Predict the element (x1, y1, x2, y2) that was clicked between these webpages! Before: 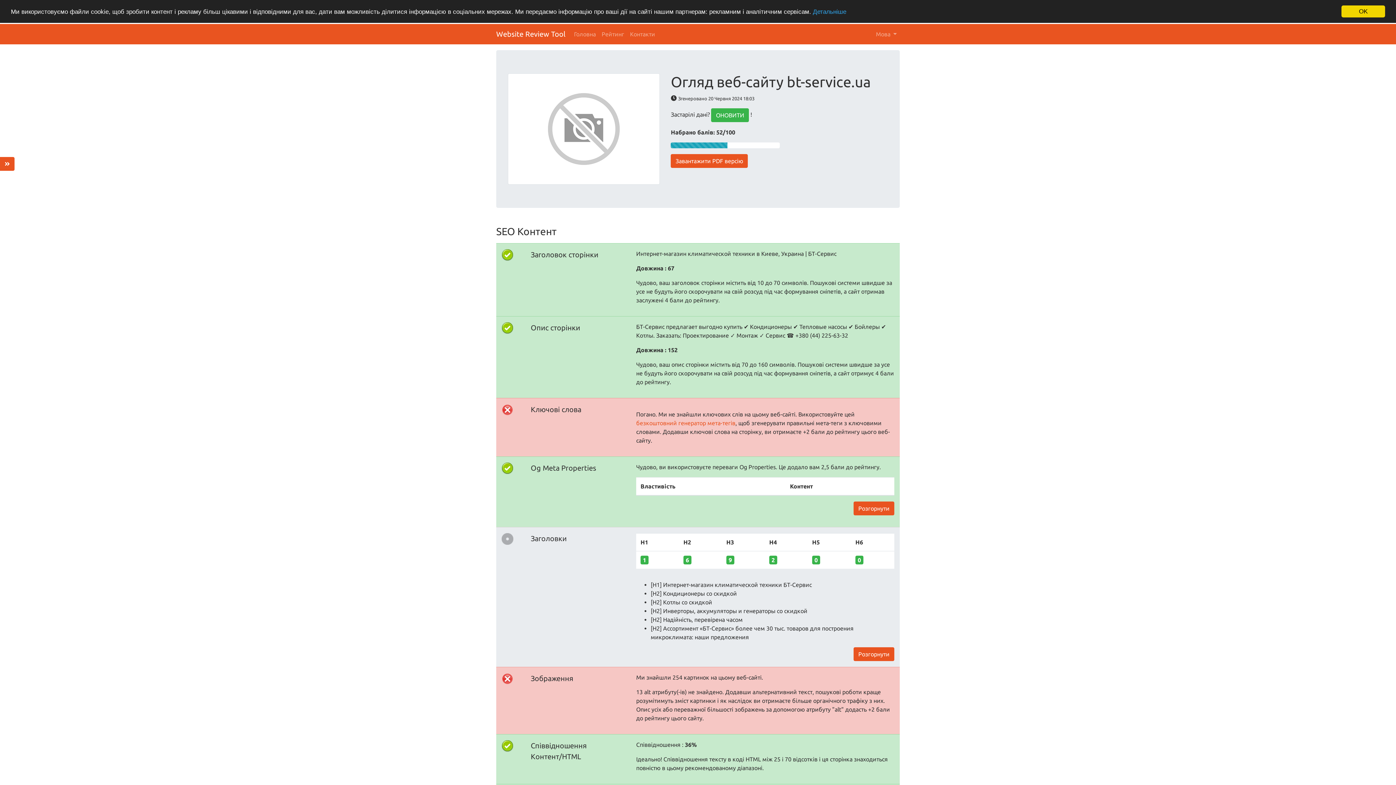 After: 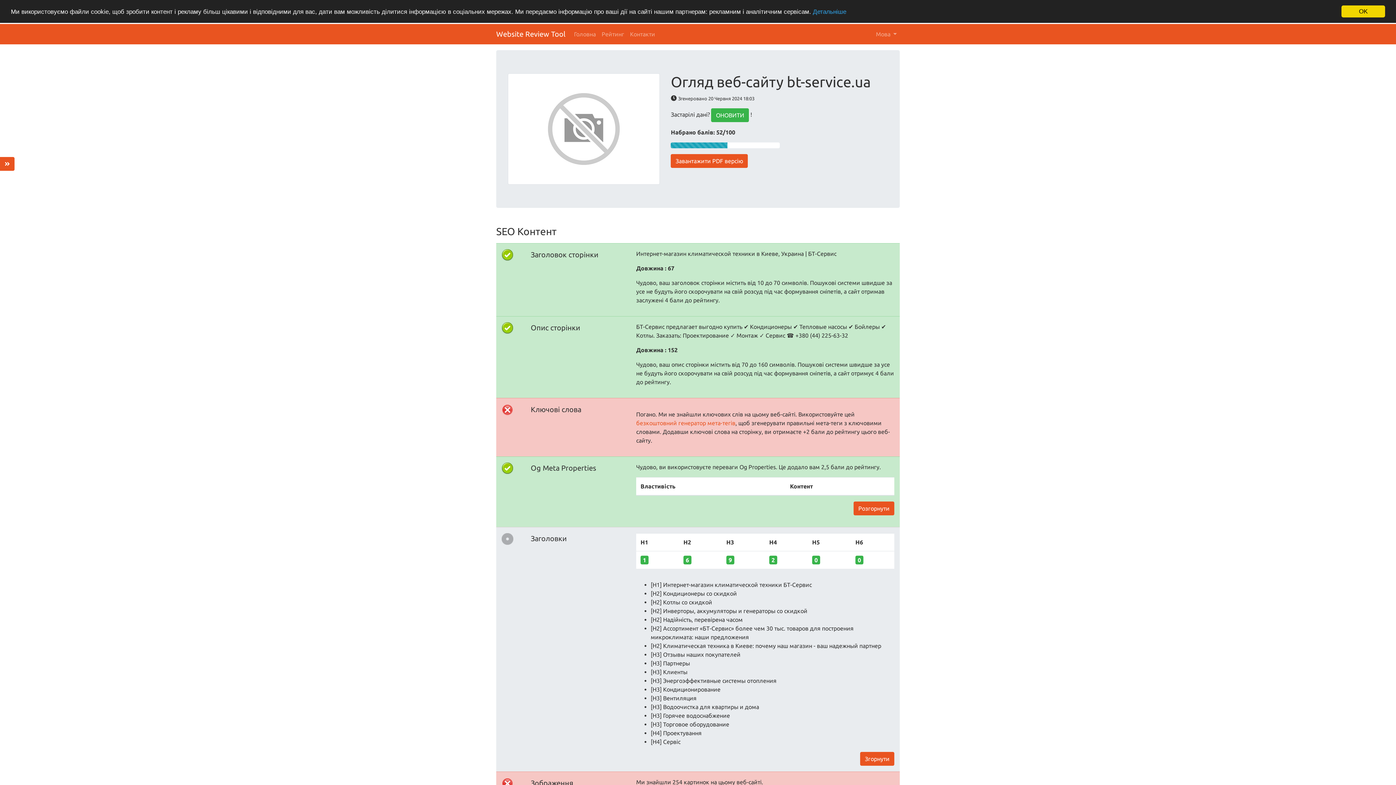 Action: label: Розгорнути bbox: (853, 647, 894, 661)